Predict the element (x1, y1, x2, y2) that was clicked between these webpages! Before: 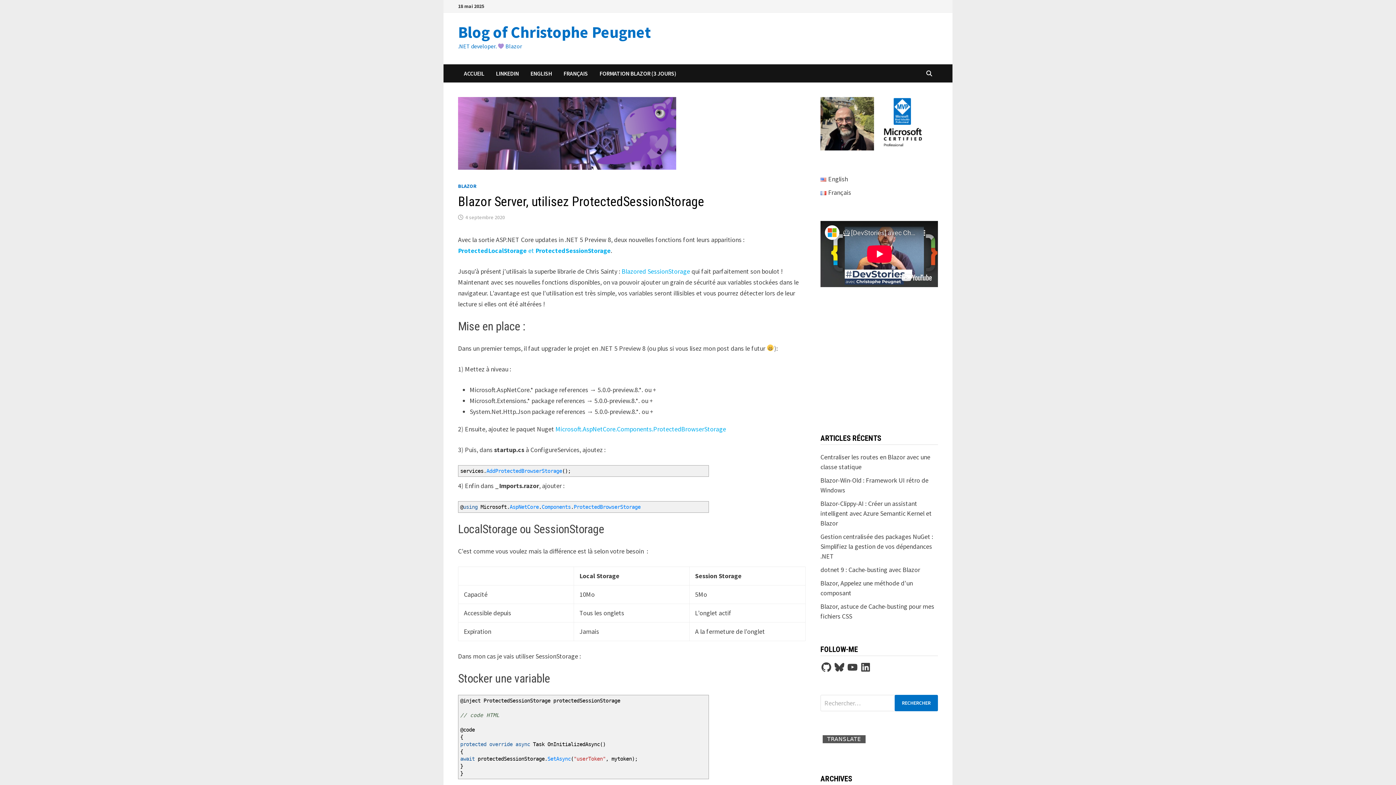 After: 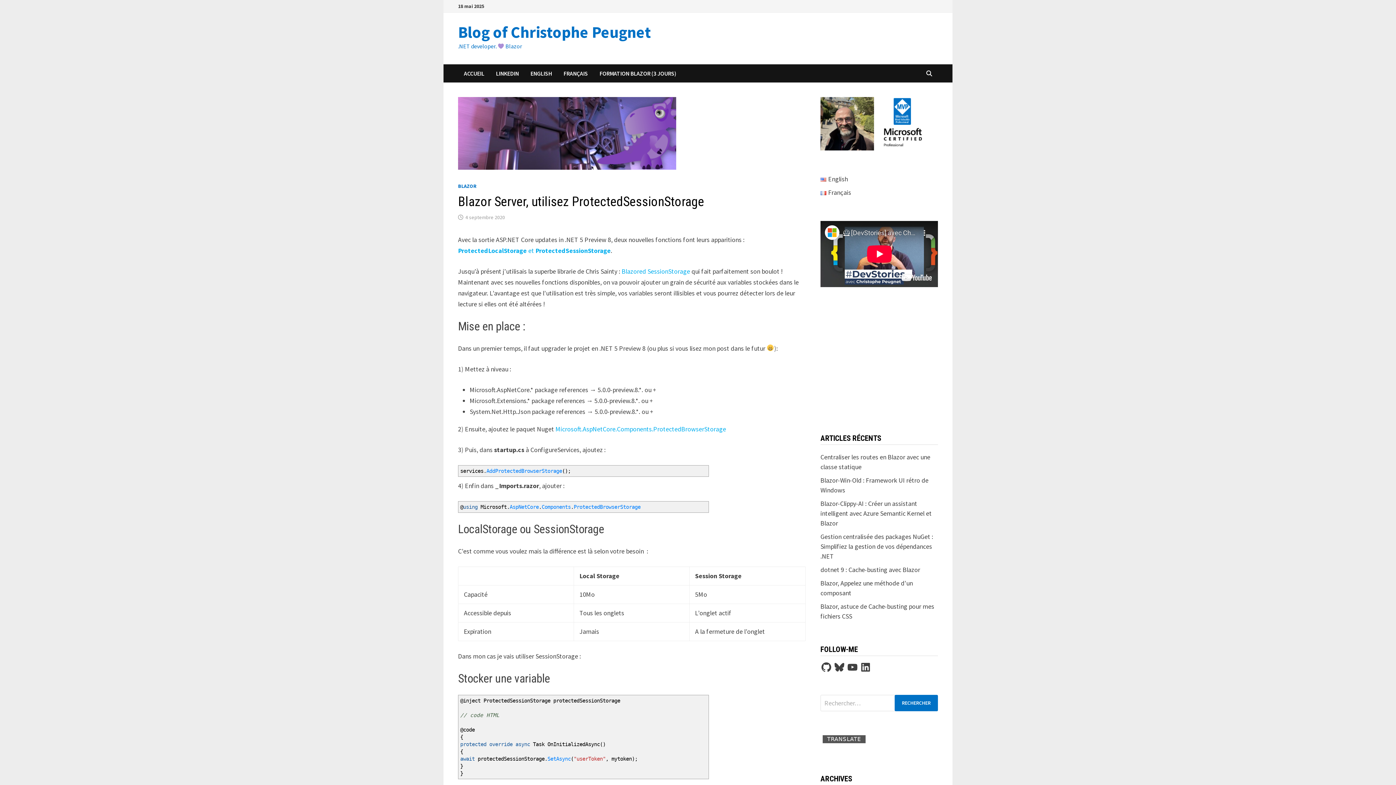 Action: label: ProtectedLocalStorage et ProtectedSessionStorage bbox: (458, 246, 610, 254)